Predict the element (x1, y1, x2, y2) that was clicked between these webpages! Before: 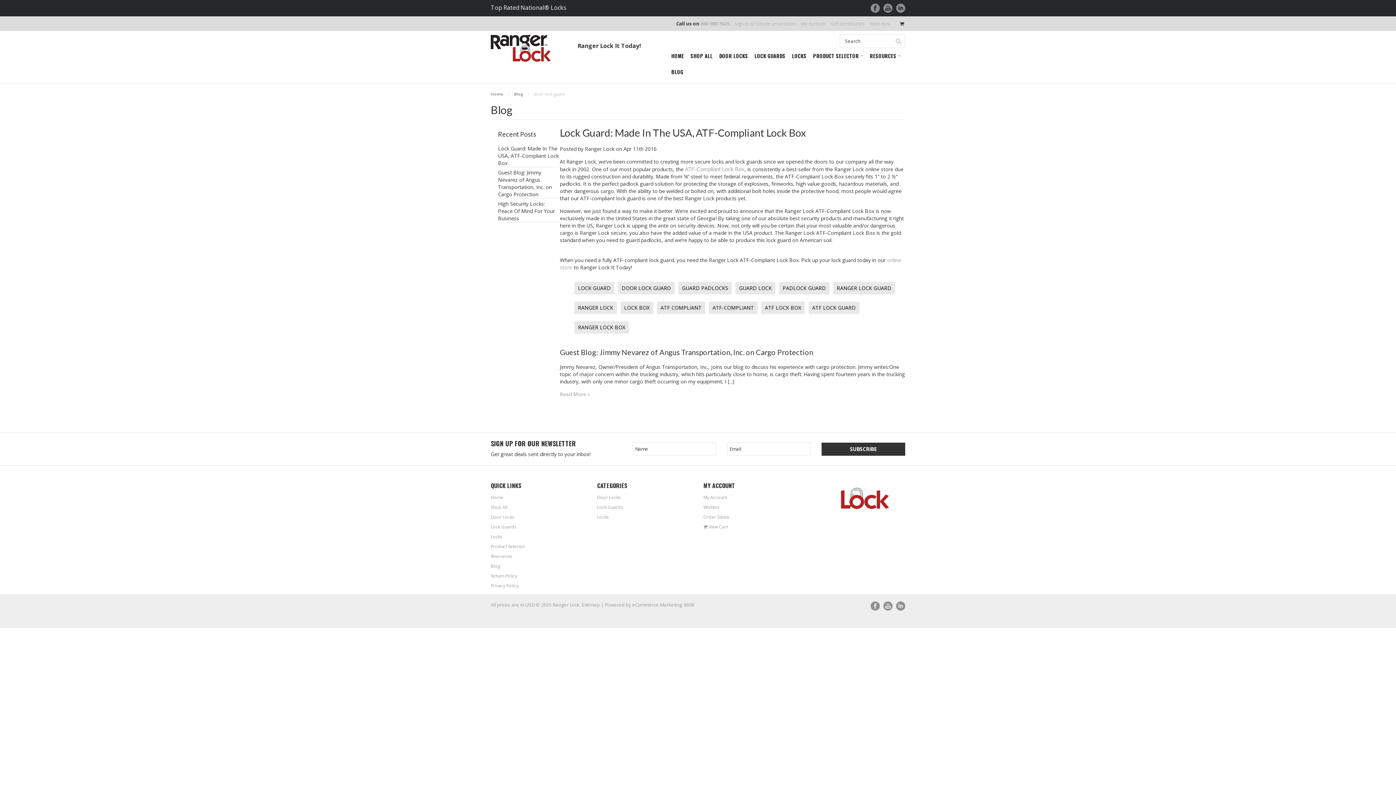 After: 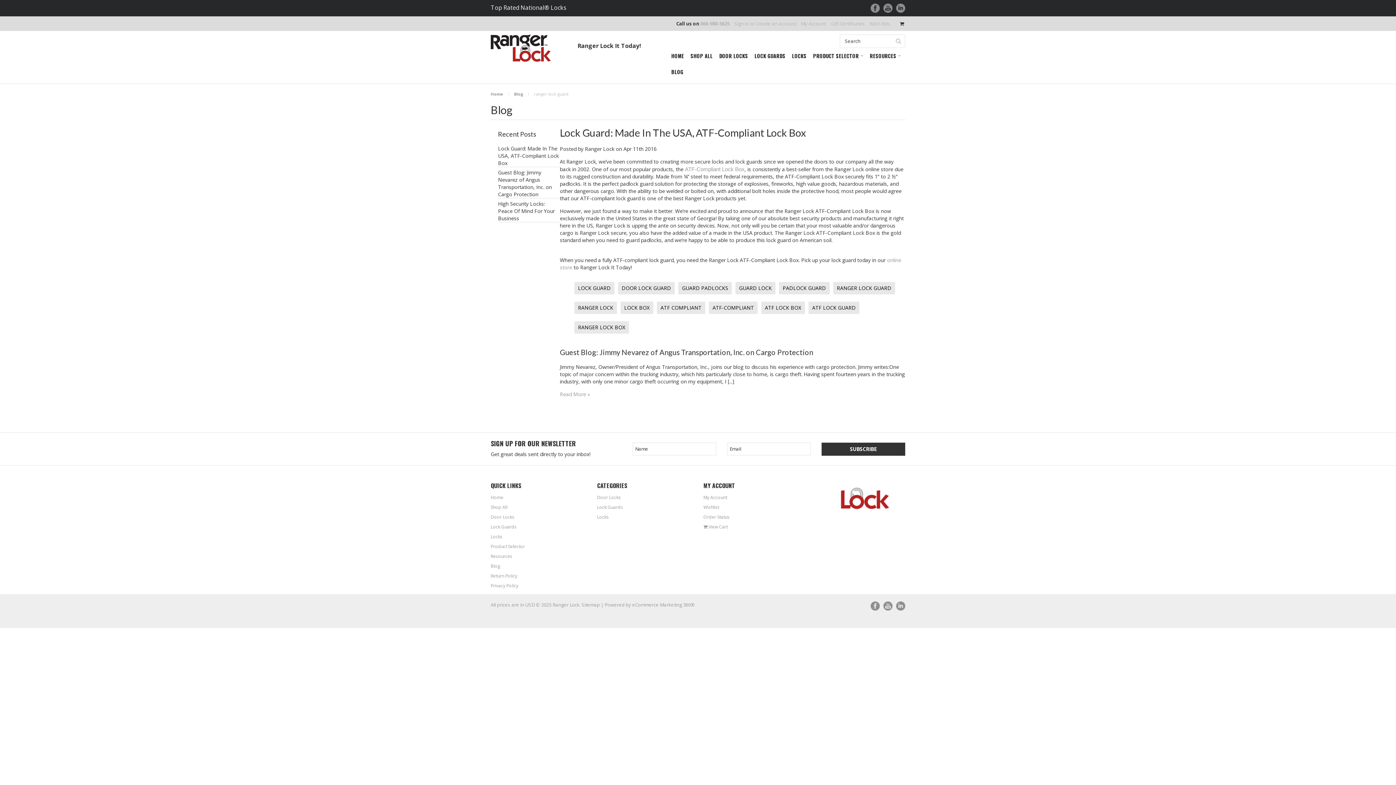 Action: label: RANGER LOCK GUARD bbox: (833, 284, 898, 291)